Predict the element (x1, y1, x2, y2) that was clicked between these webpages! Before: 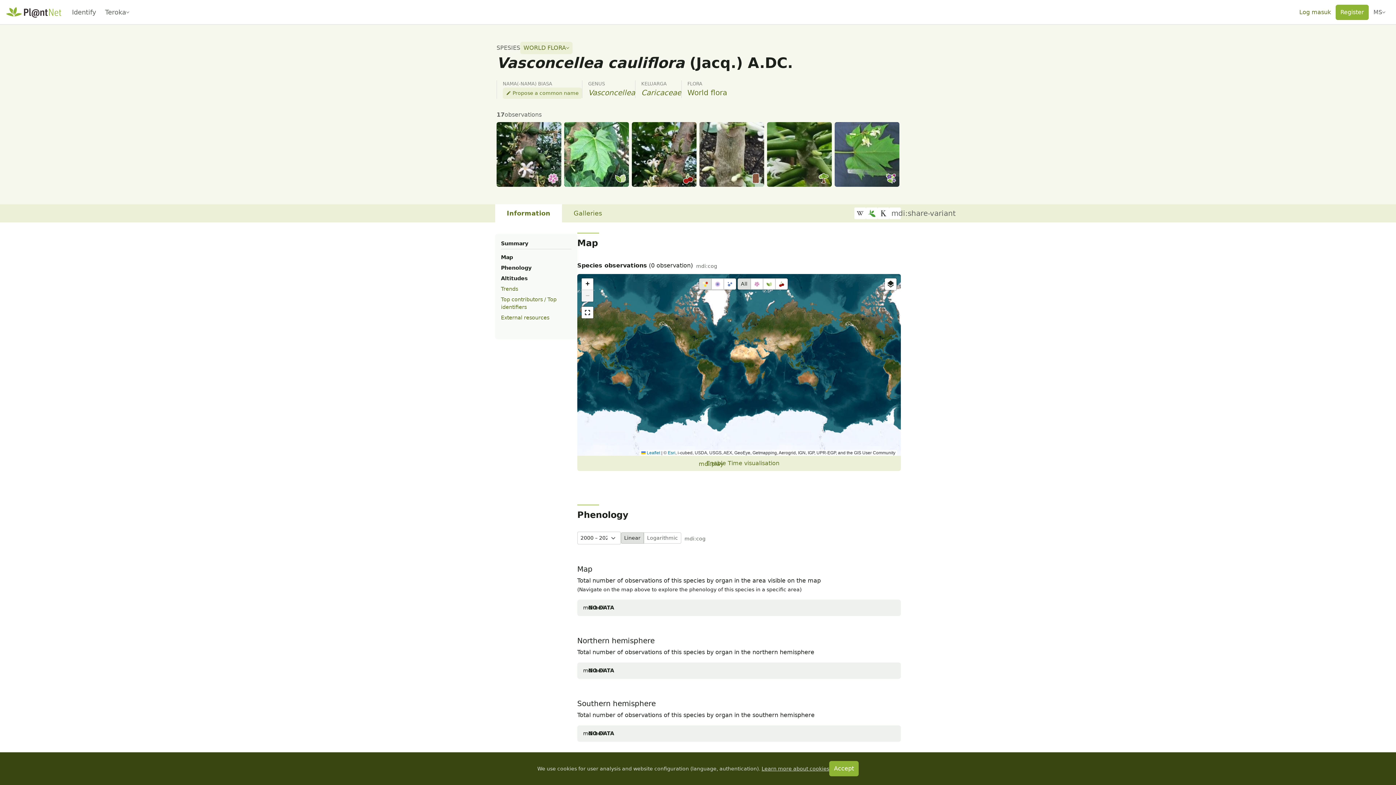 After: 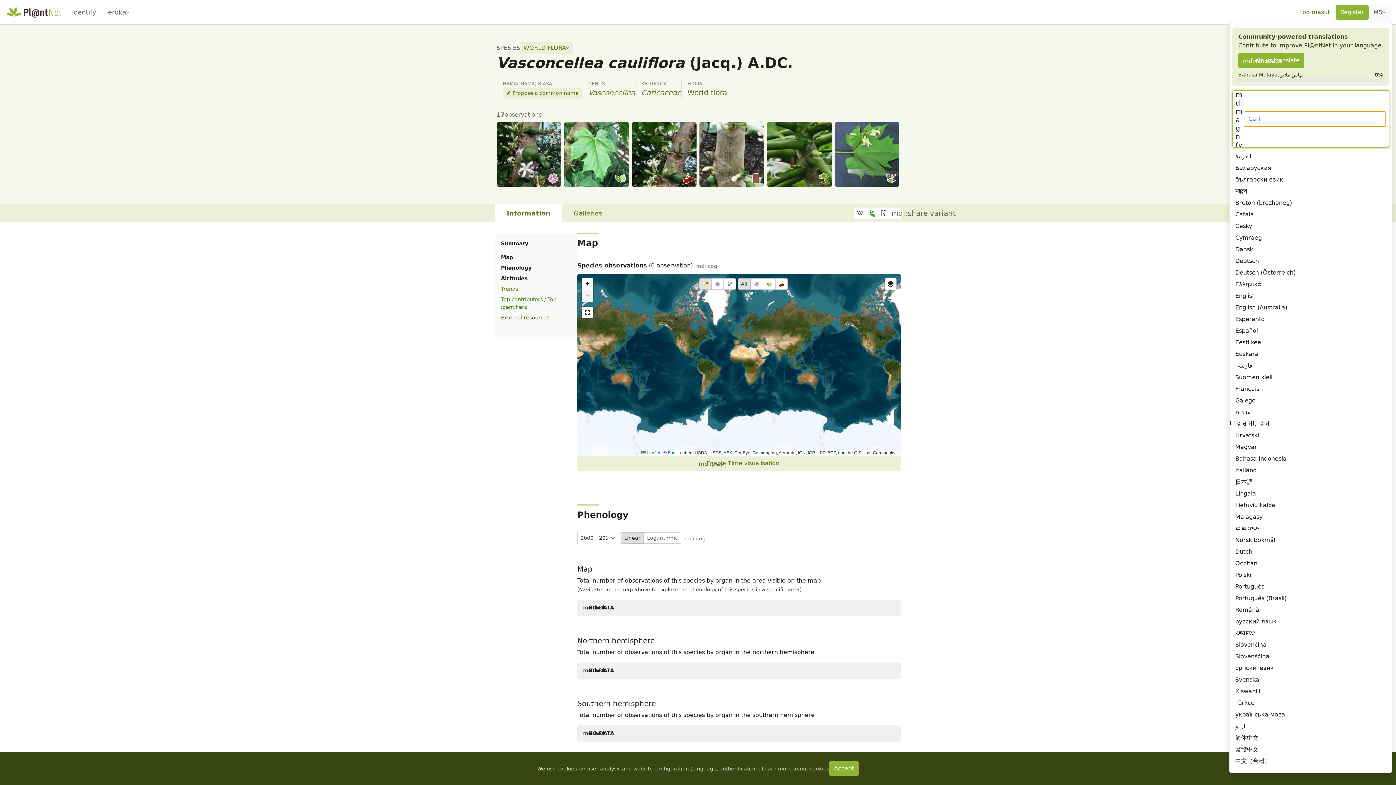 Action: bbox: (1369, 4, 1390, 19) label: MS